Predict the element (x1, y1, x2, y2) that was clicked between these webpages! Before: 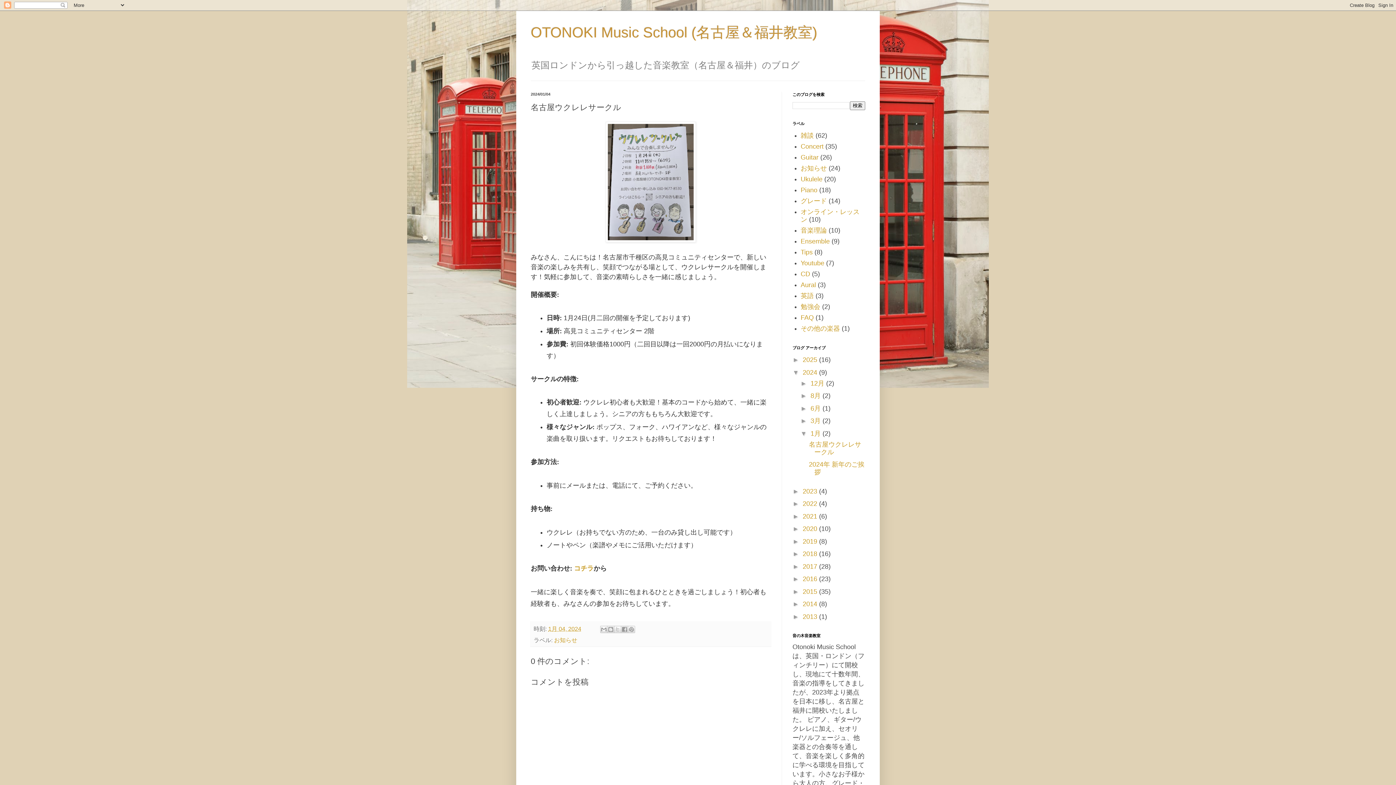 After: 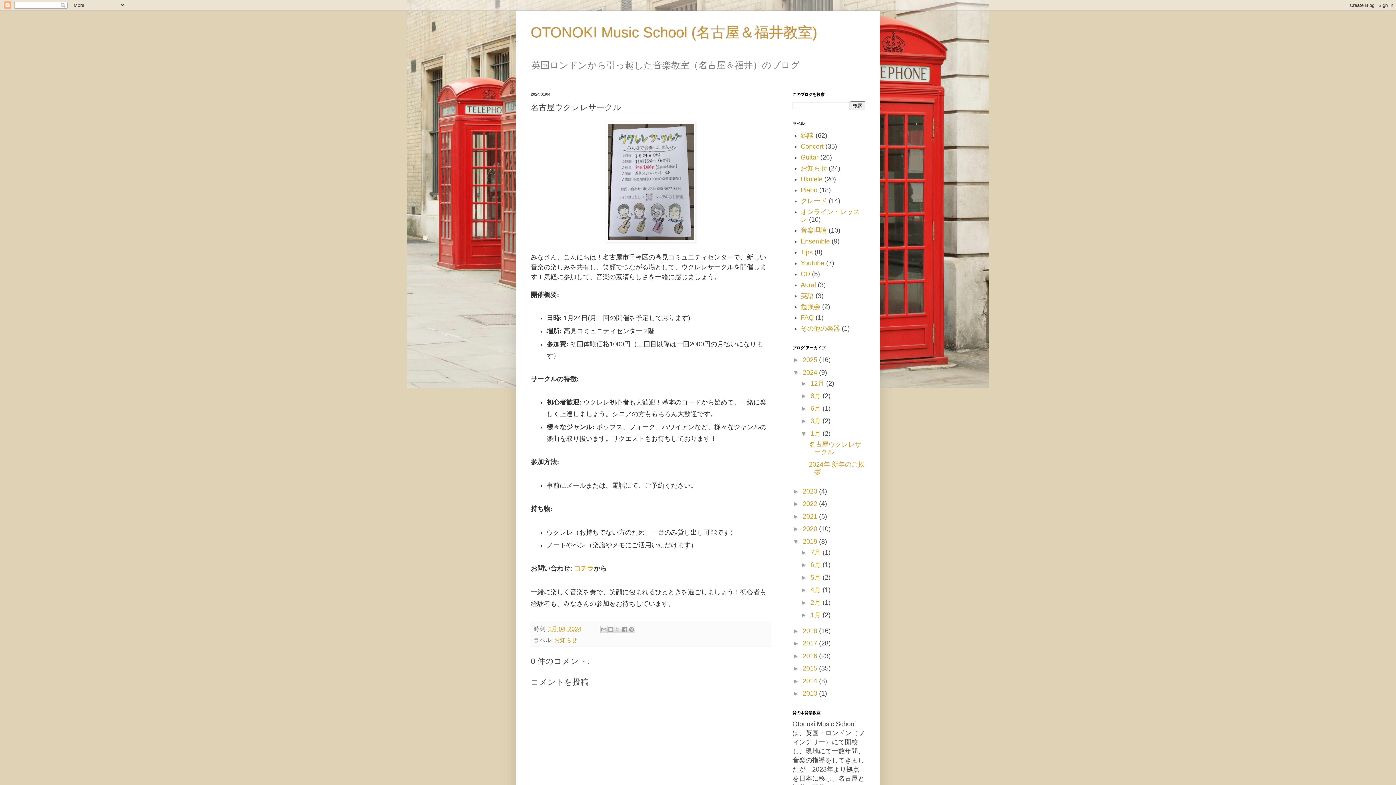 Action: label: ►   bbox: (792, 538, 802, 545)